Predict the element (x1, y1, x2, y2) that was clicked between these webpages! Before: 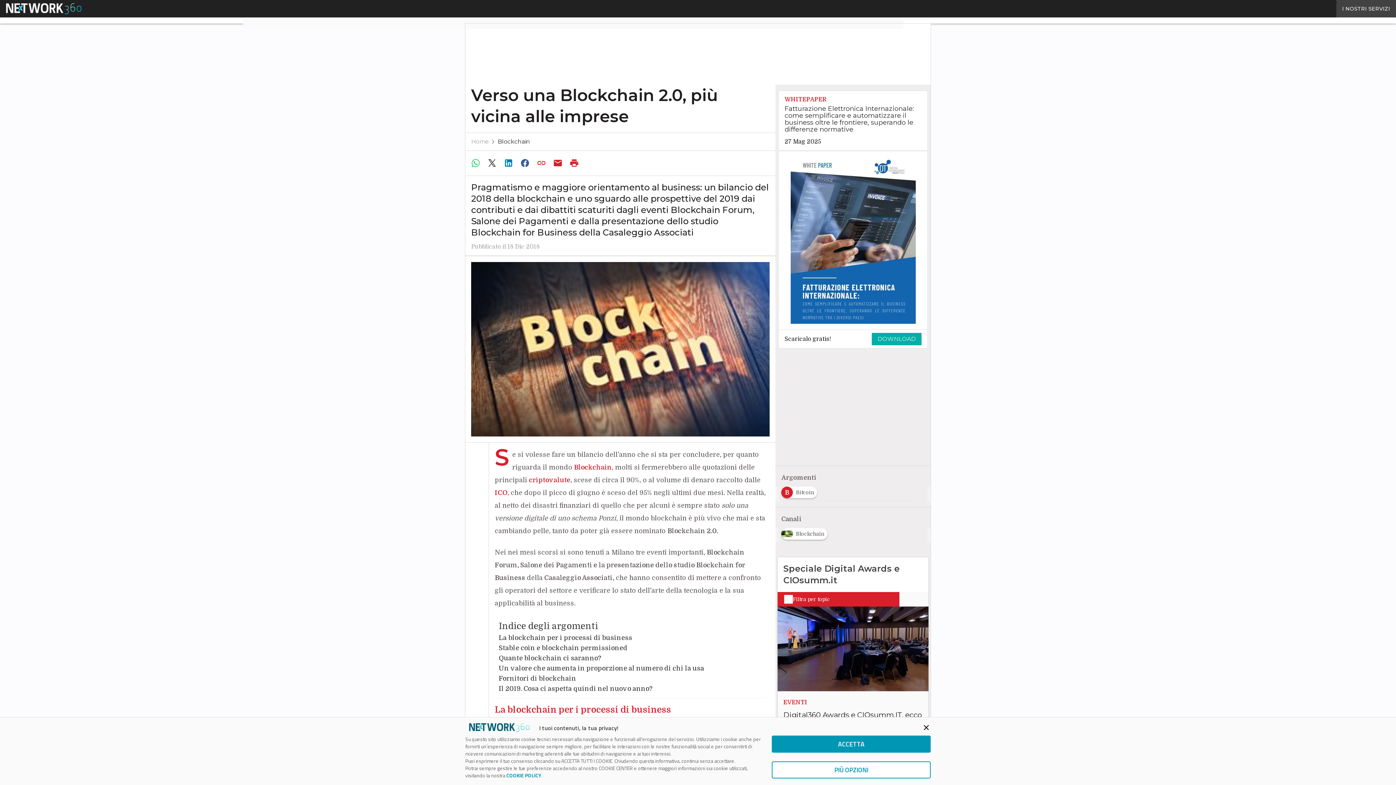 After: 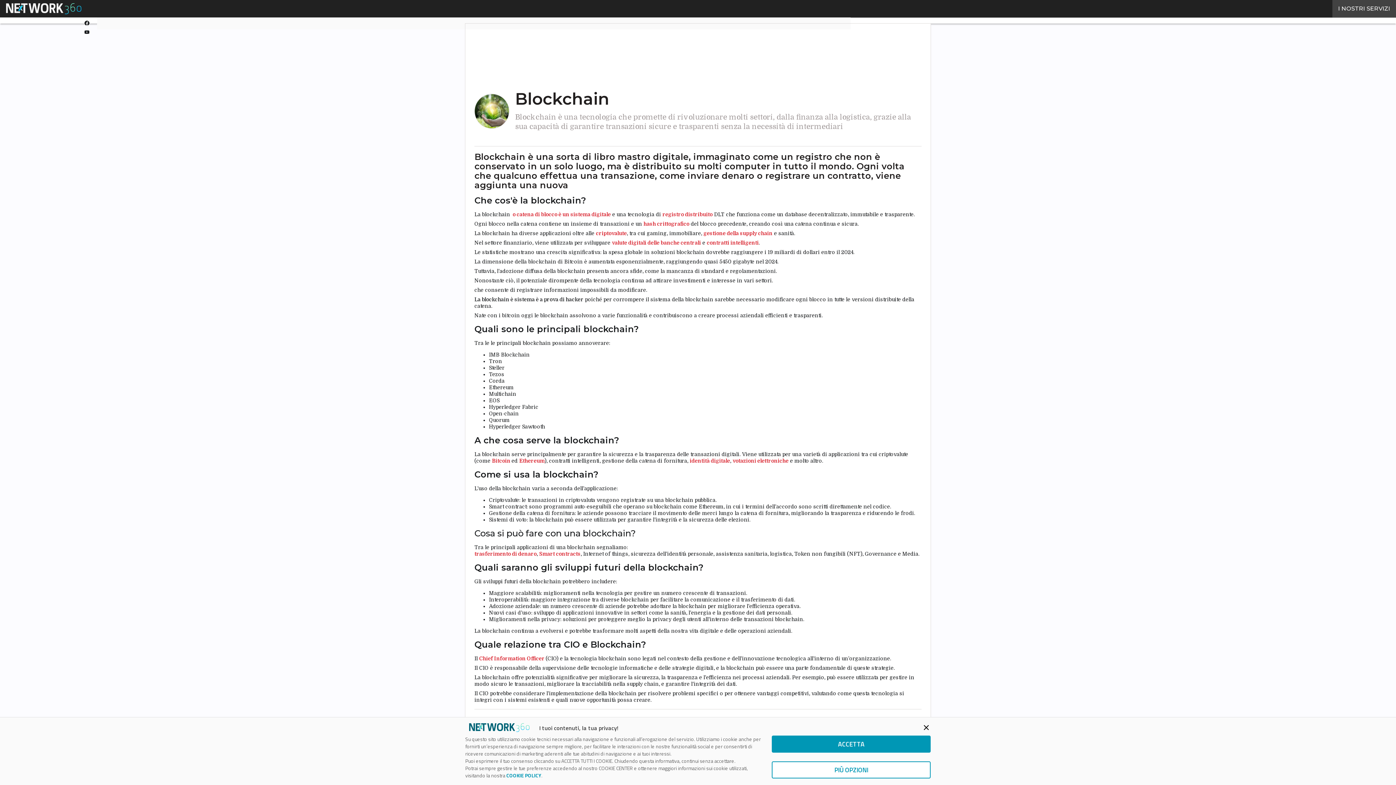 Action: label: criptovalute bbox: (529, 476, 570, 483)